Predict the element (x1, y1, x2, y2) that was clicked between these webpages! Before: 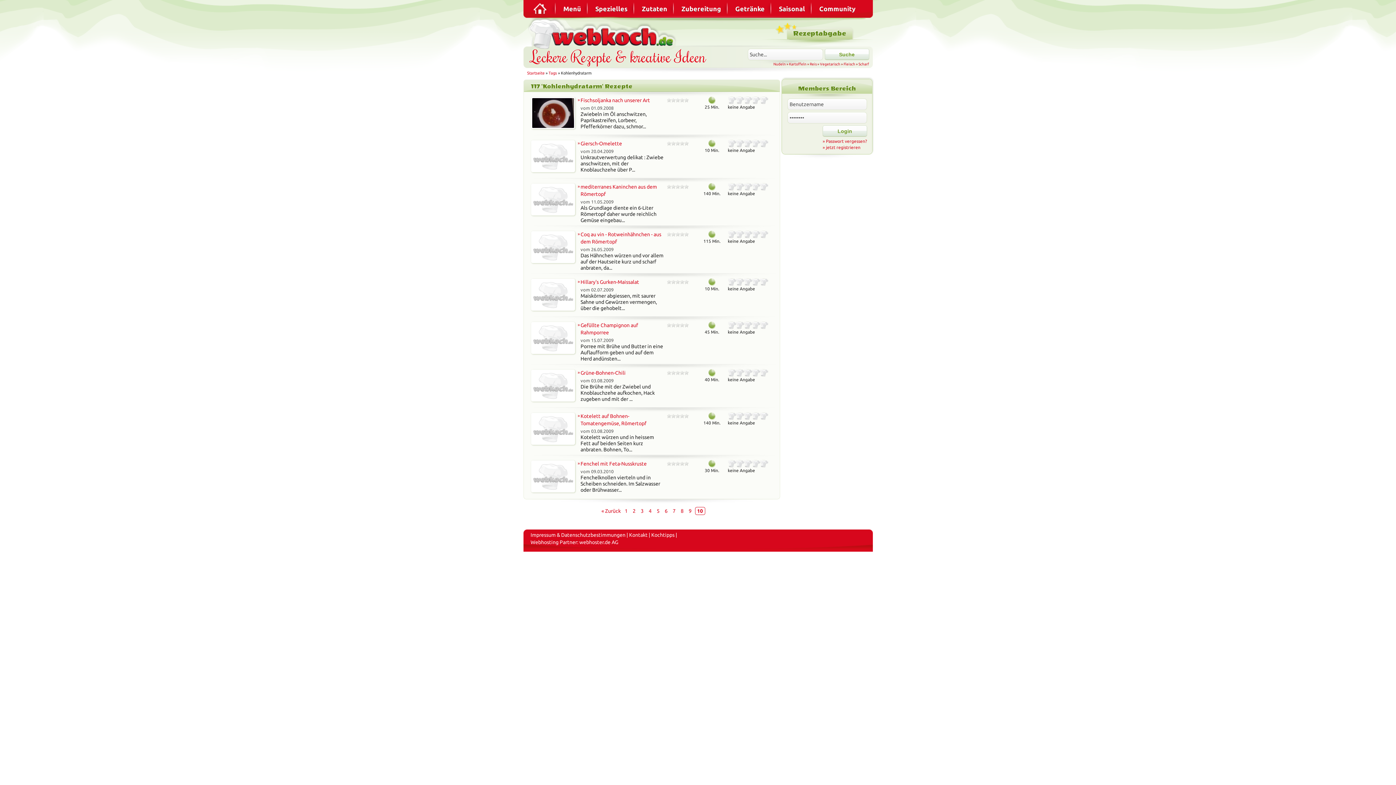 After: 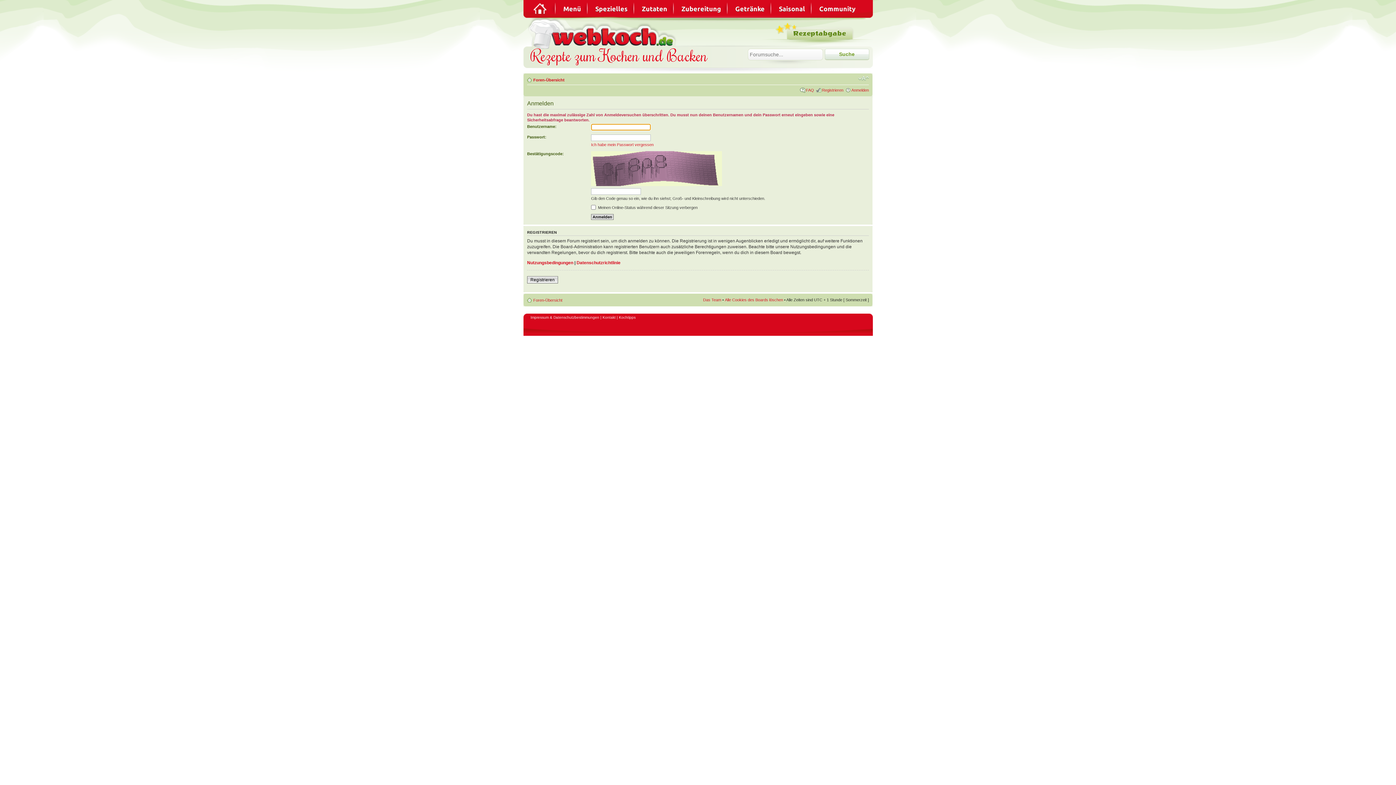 Action: label: Login bbox: (822, 125, 867, 136)